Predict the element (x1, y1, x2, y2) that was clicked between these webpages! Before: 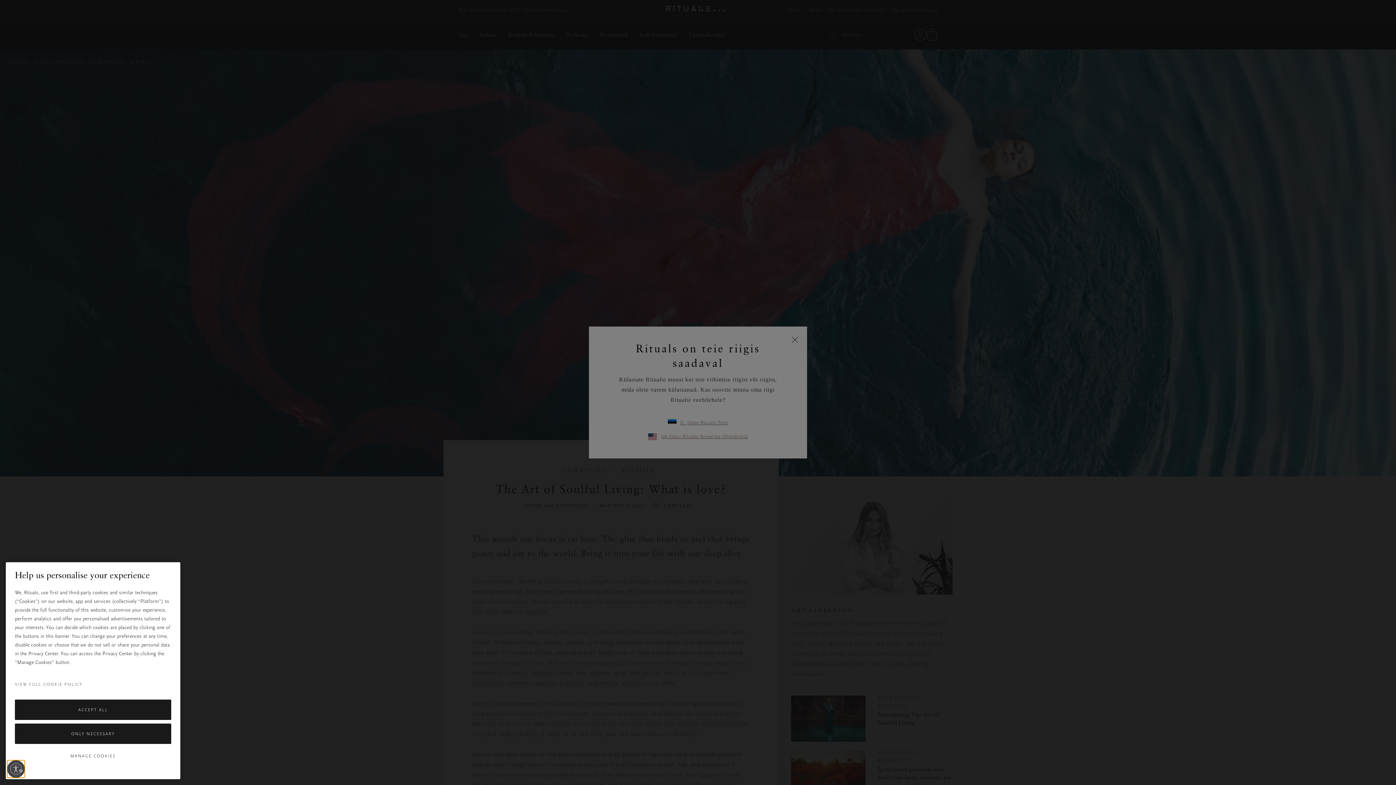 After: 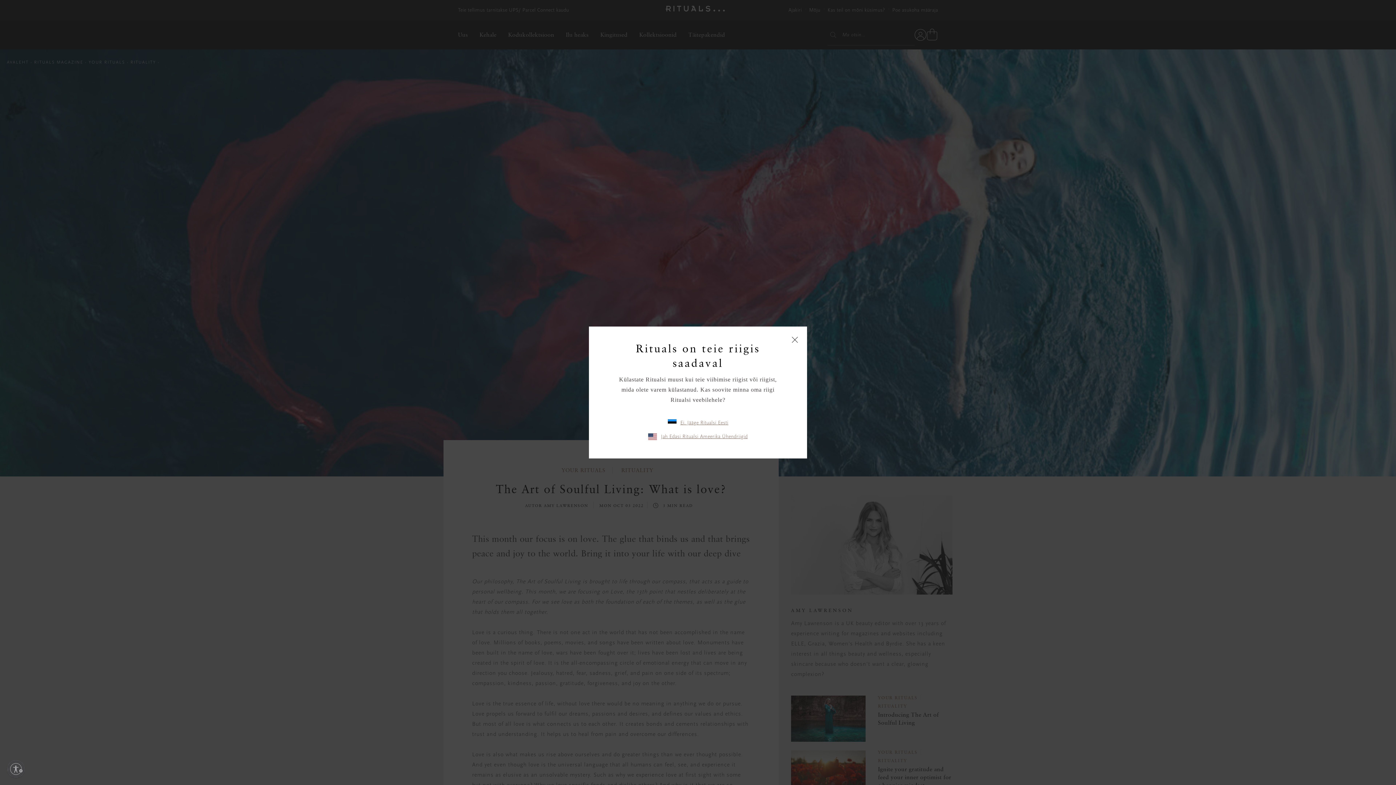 Action: label: ONLY NECESSARY bbox: (14, 723, 171, 744)